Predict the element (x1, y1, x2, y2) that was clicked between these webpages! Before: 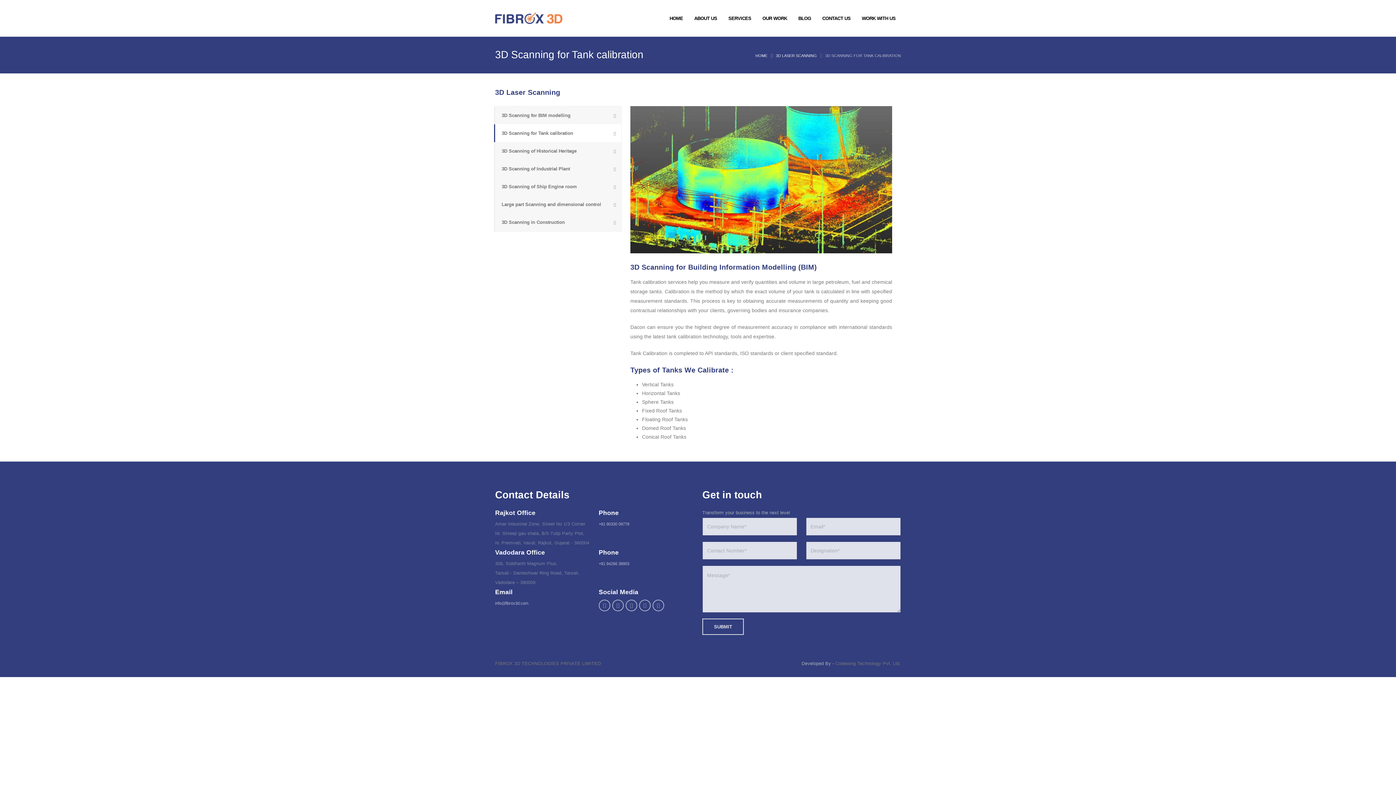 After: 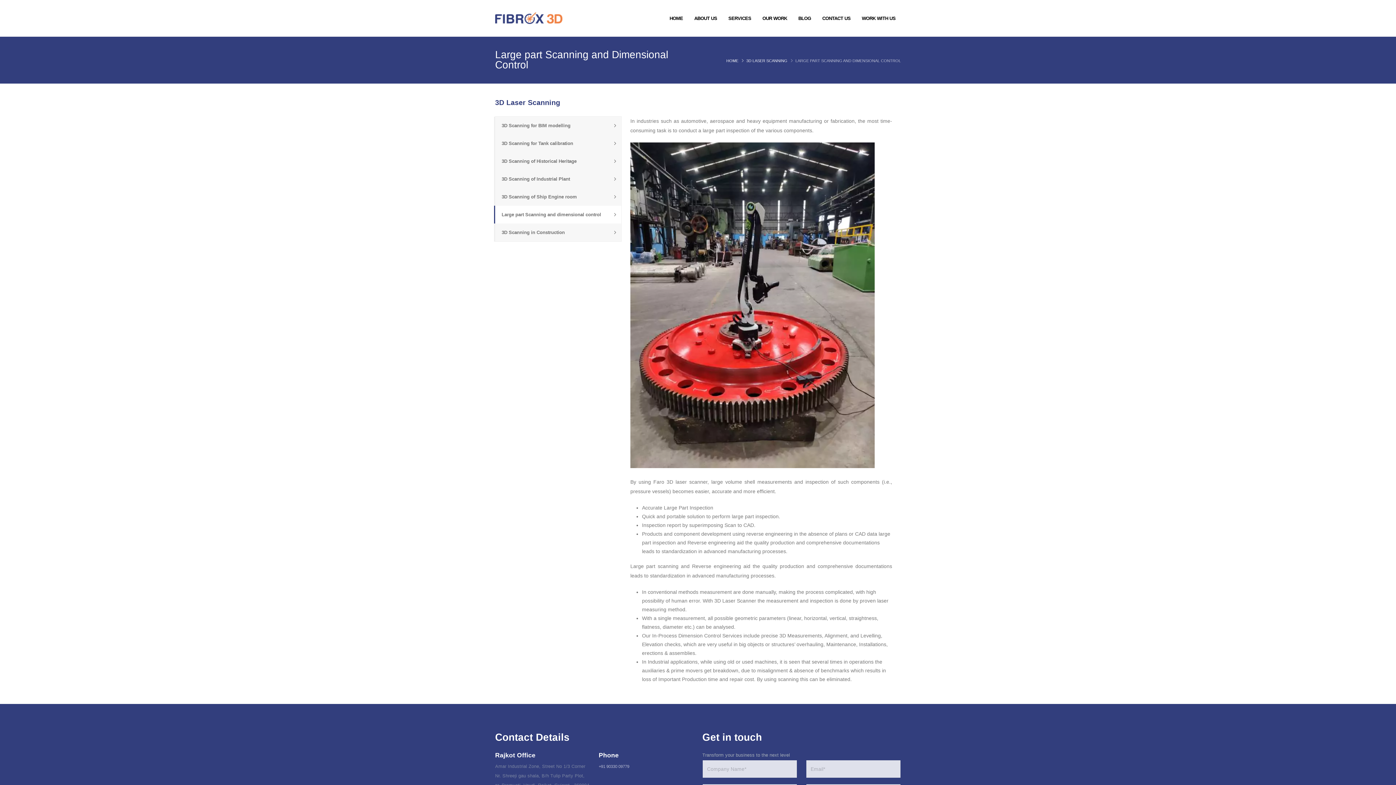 Action: bbox: (494, 195, 621, 213) label: Large part Scanning and dimensional control